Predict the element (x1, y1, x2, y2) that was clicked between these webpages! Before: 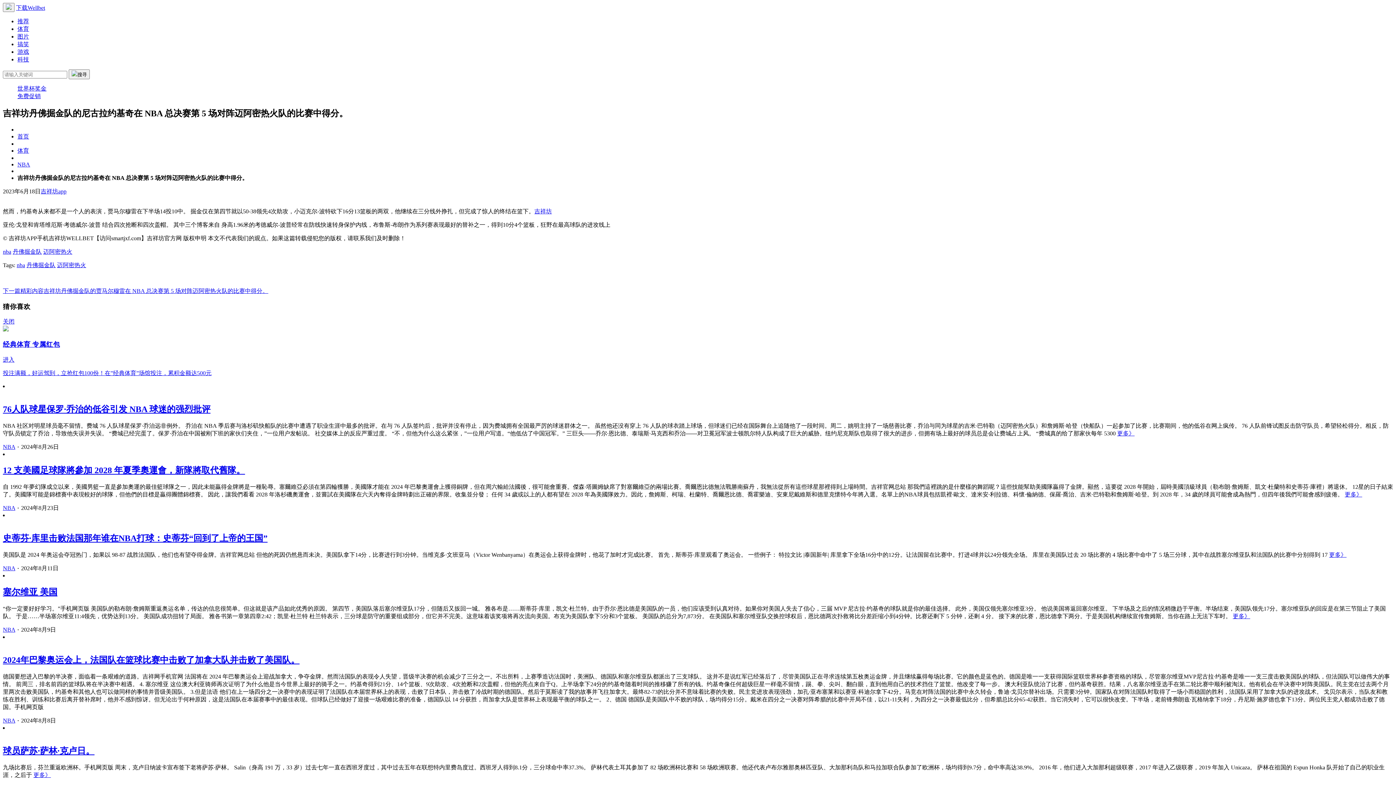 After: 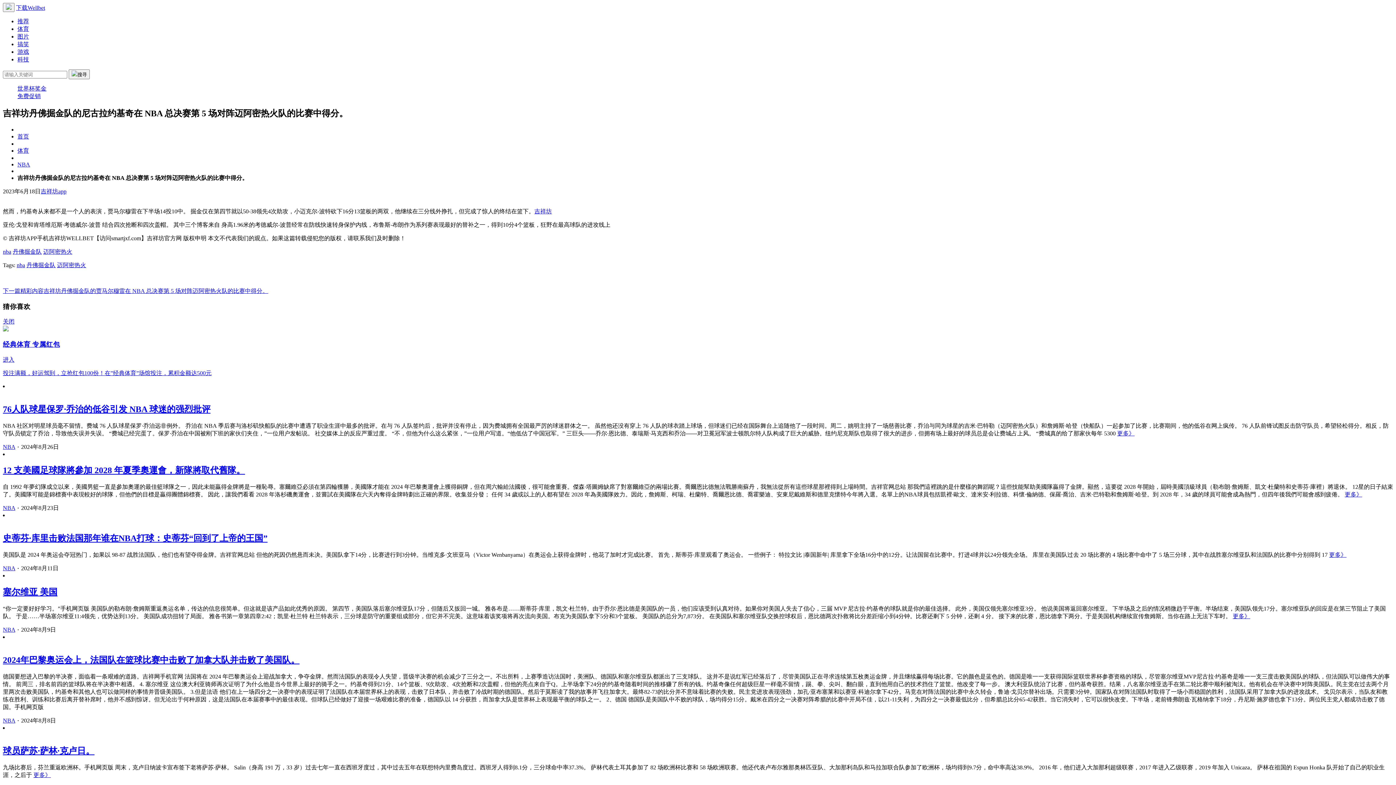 Action: bbox: (2, 746, 94, 755) label: 球员萨苏·萨林·克卢日。